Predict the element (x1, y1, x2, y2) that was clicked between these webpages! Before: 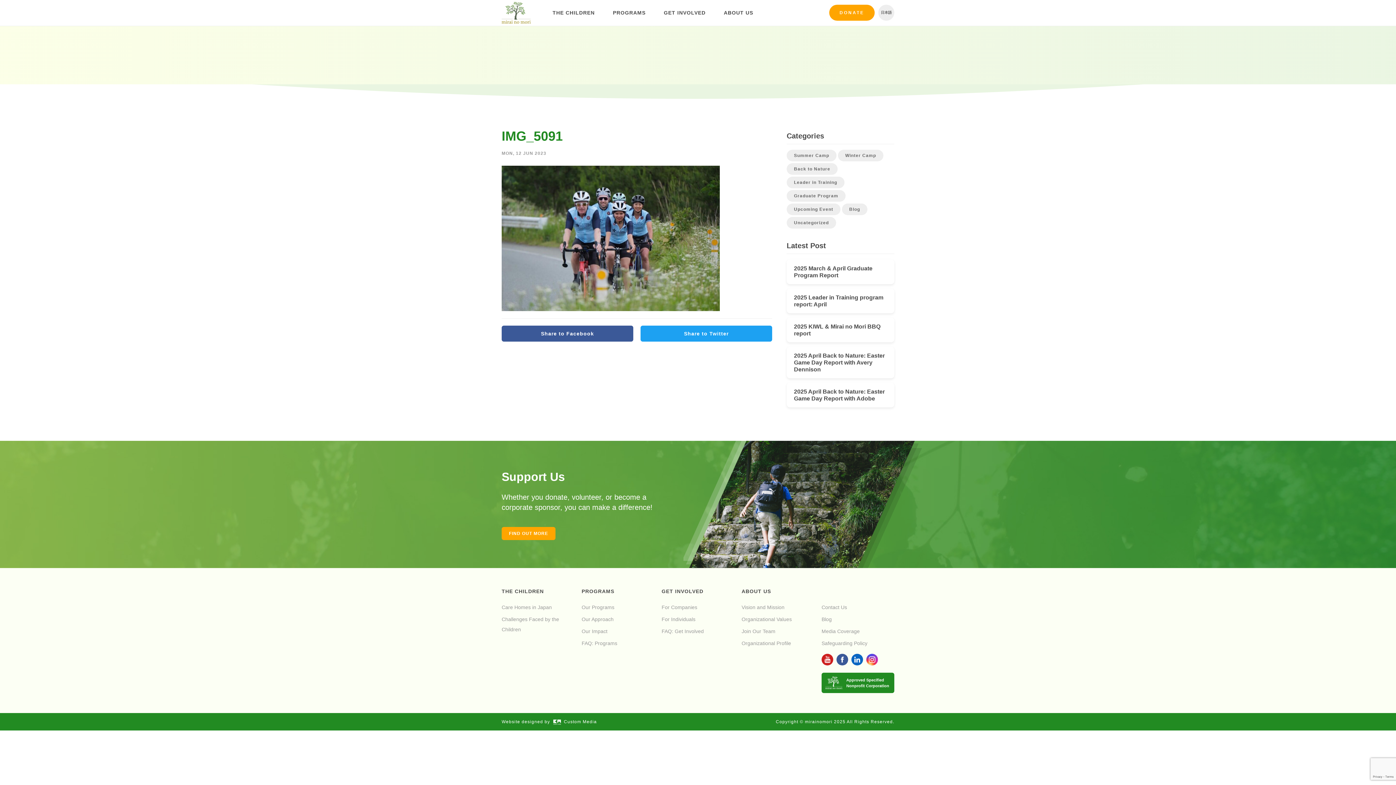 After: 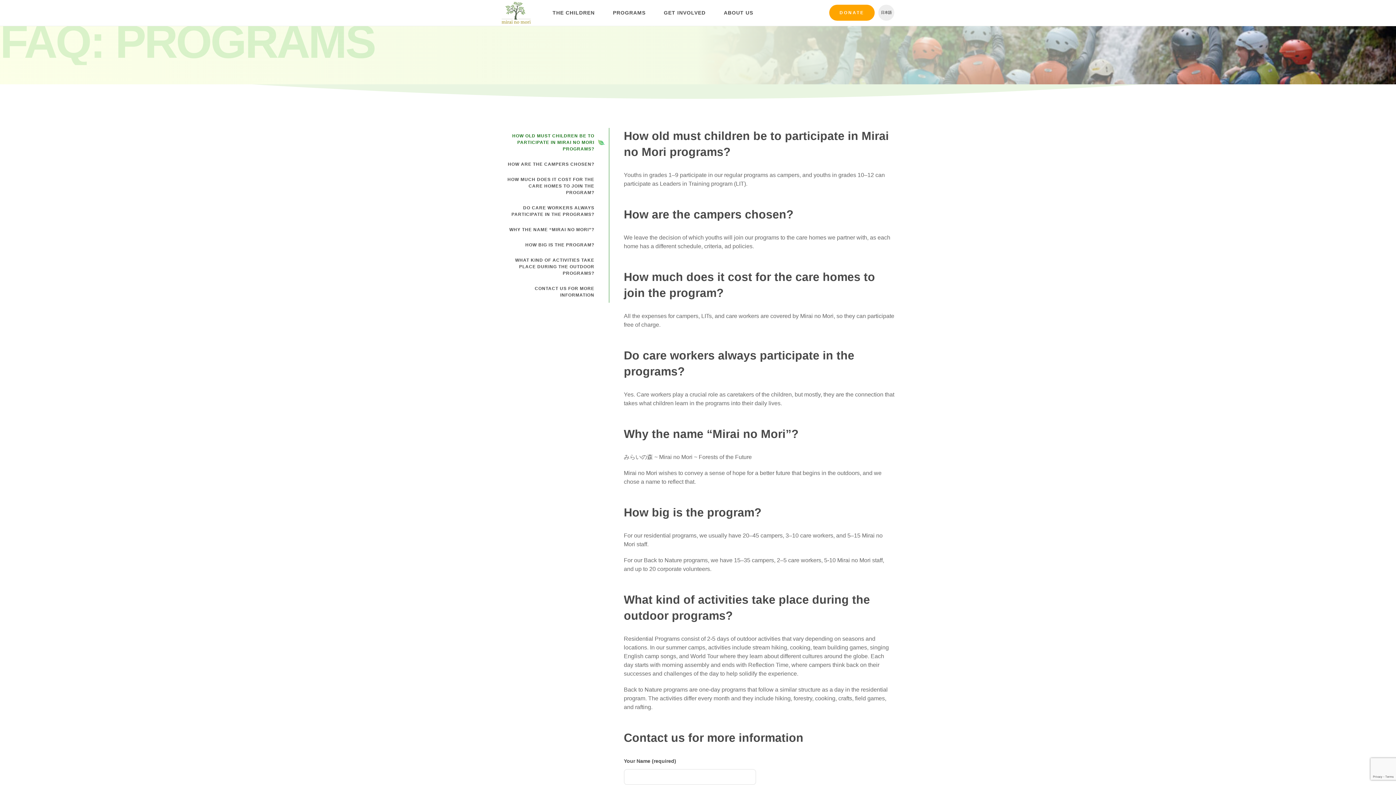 Action: bbox: (581, 638, 617, 648) label: FAQ: Programs